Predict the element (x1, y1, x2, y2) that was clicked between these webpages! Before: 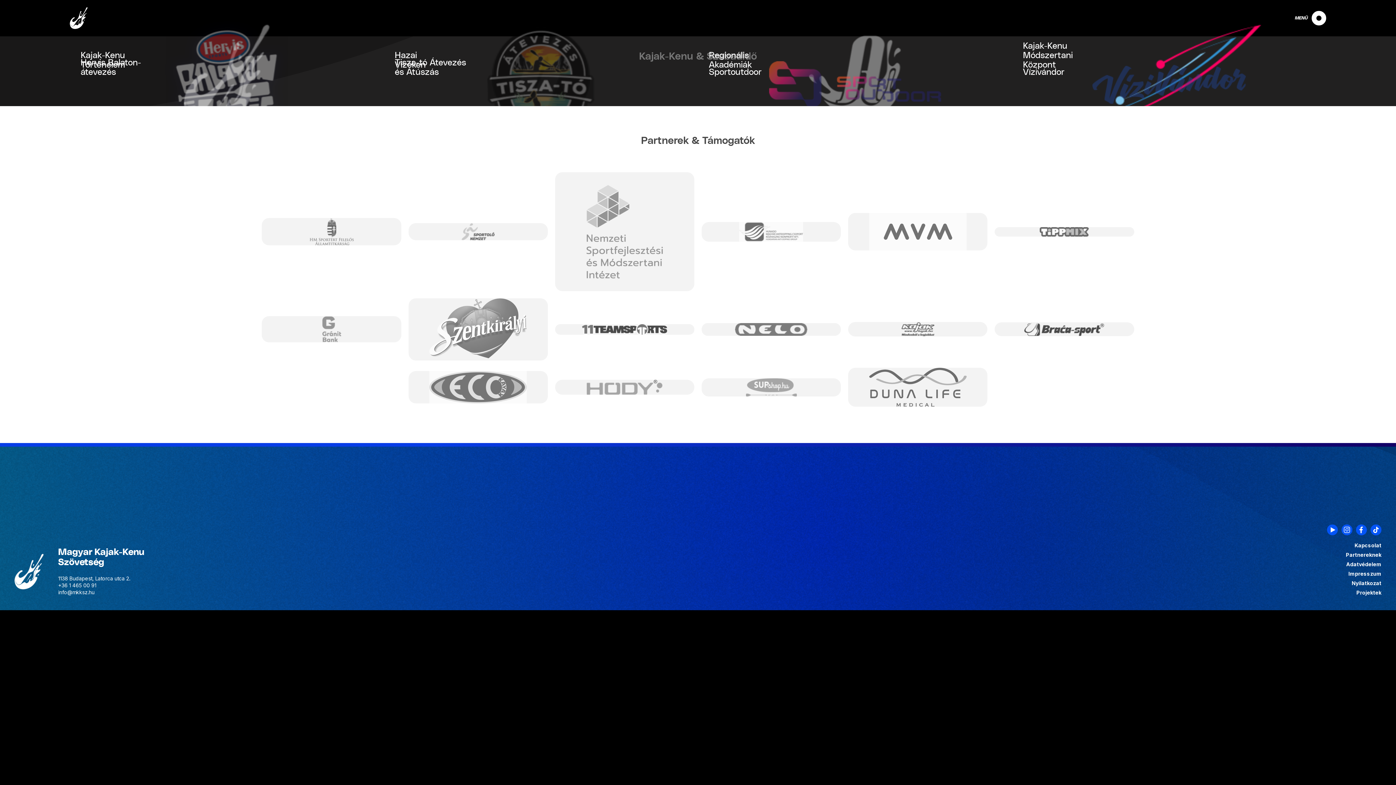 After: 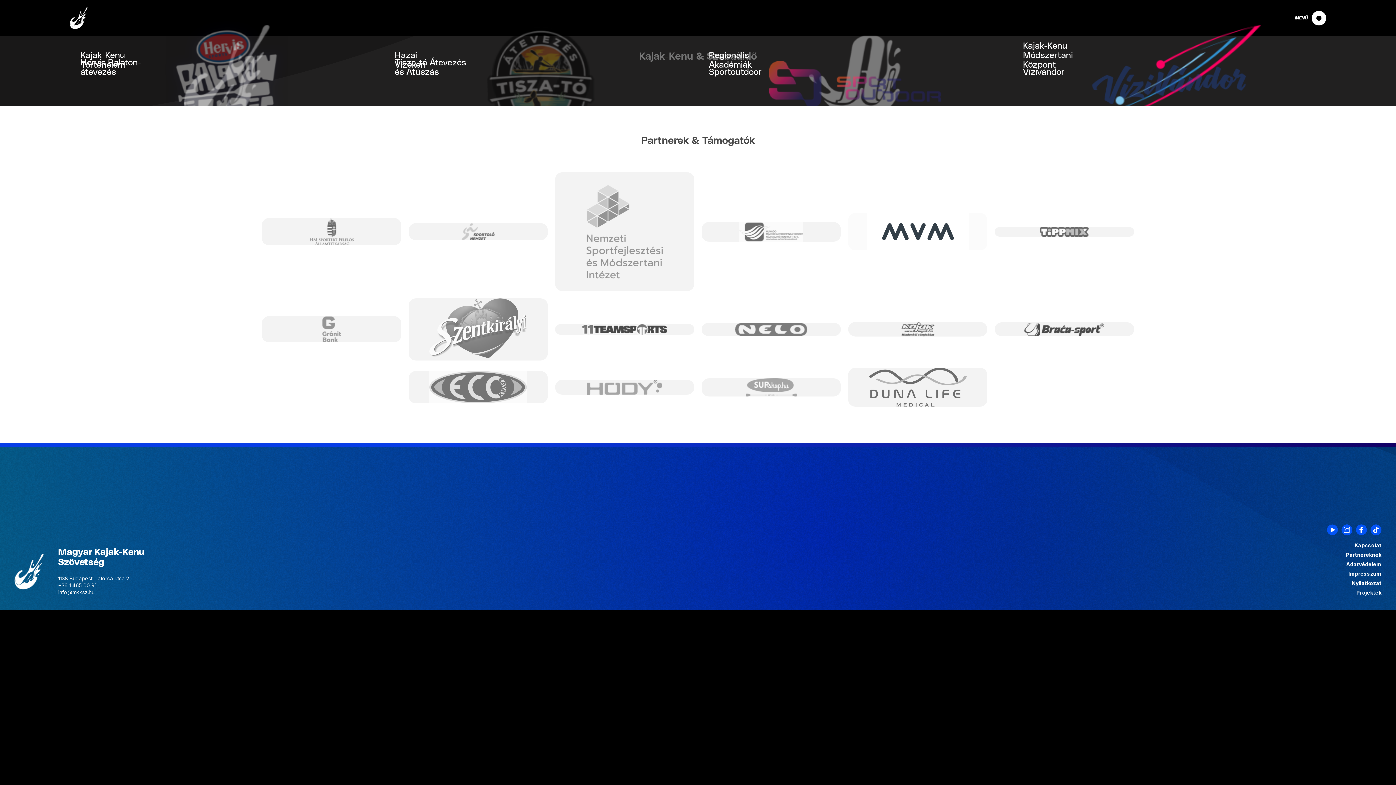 Action: bbox: (848, 213, 987, 250)